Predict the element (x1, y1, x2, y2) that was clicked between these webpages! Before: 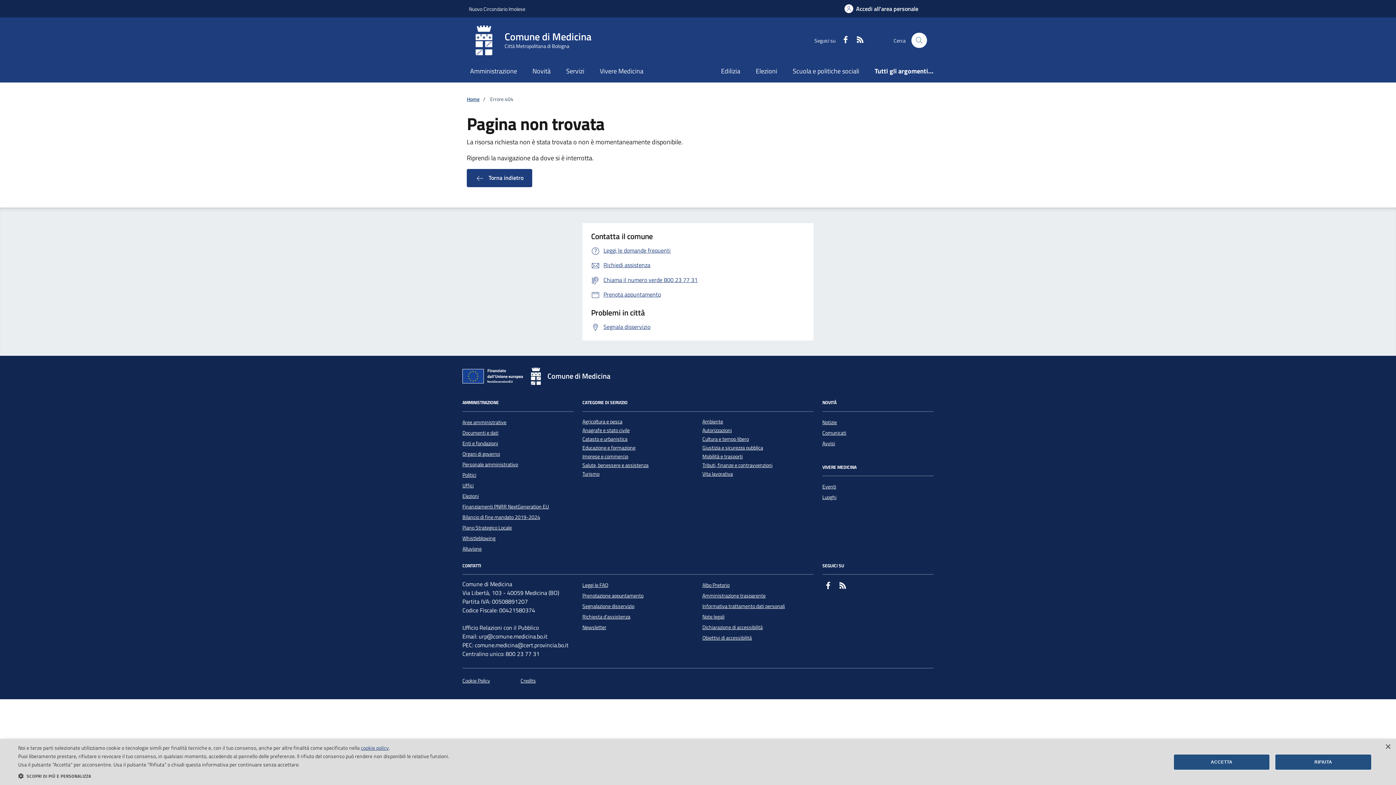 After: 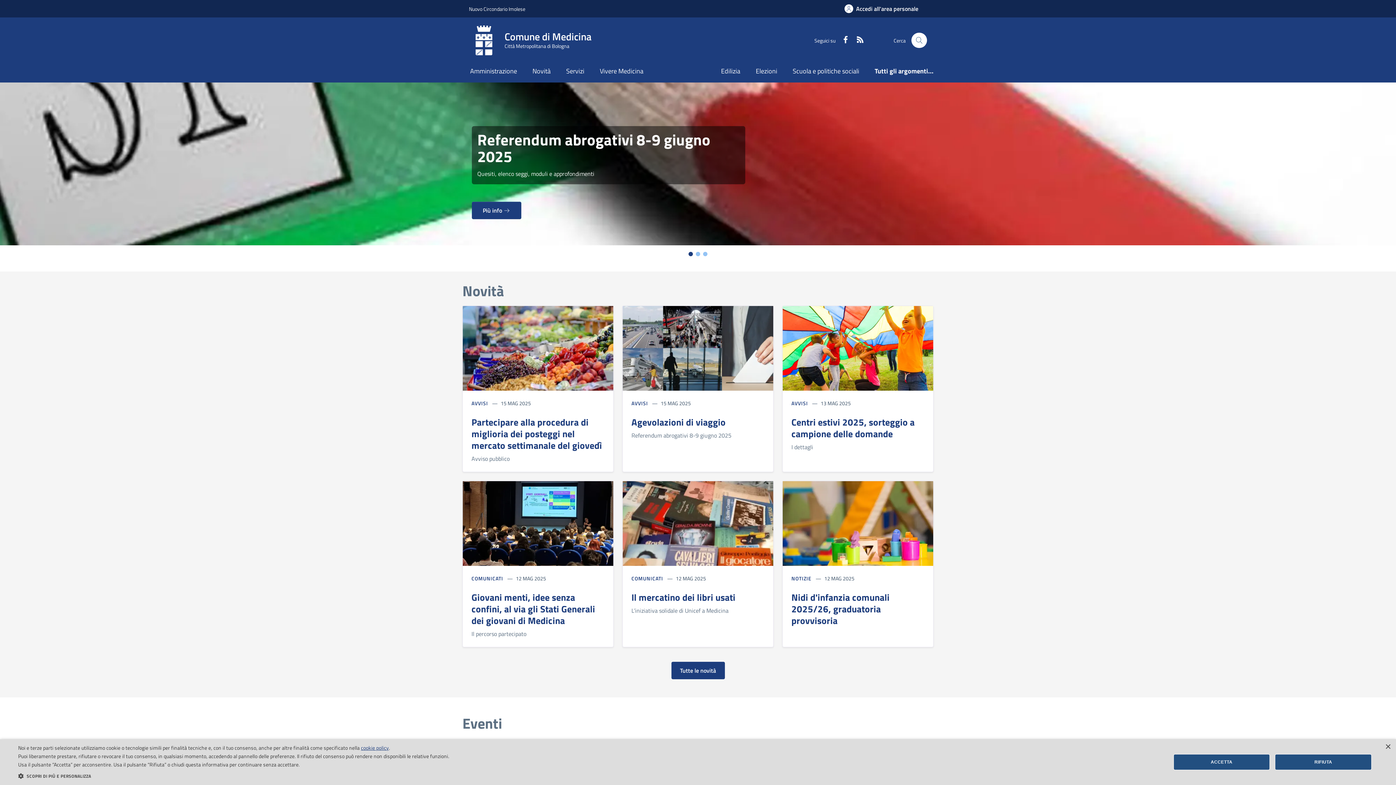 Action: bbox: (469, 25, 600, 55) label: Comune di Medicina
Città Metropolitana di Bologna